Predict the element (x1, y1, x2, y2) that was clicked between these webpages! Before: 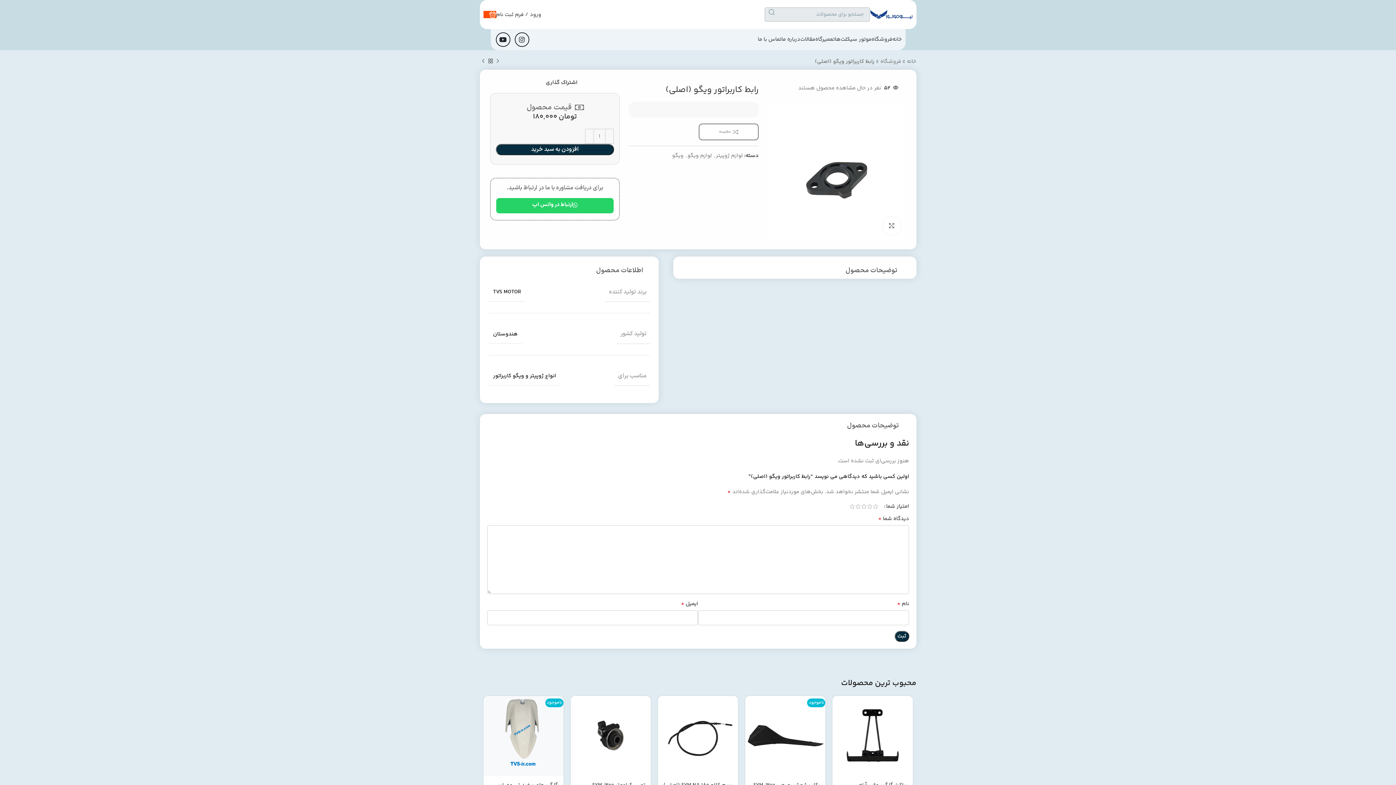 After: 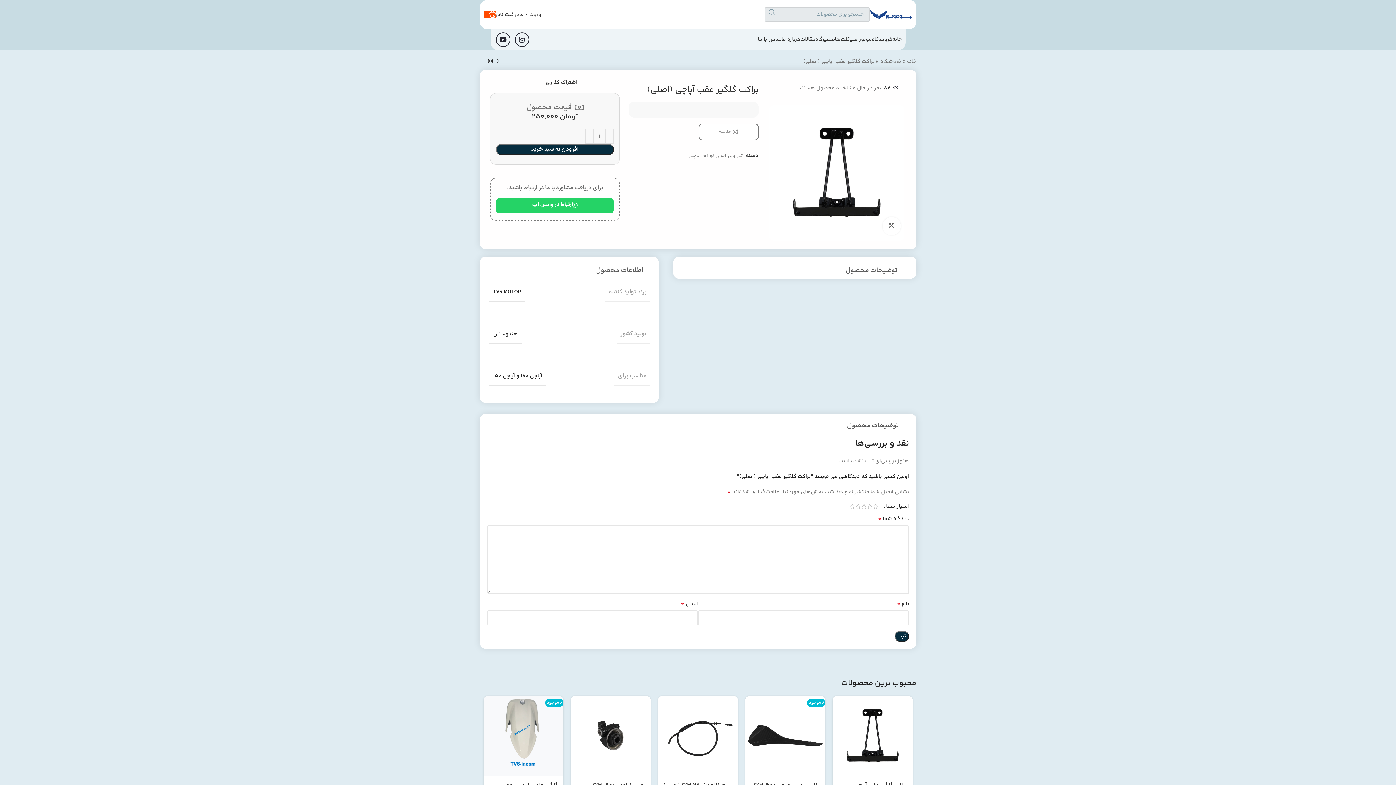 Action: bbox: (832, 696, 912, 776)